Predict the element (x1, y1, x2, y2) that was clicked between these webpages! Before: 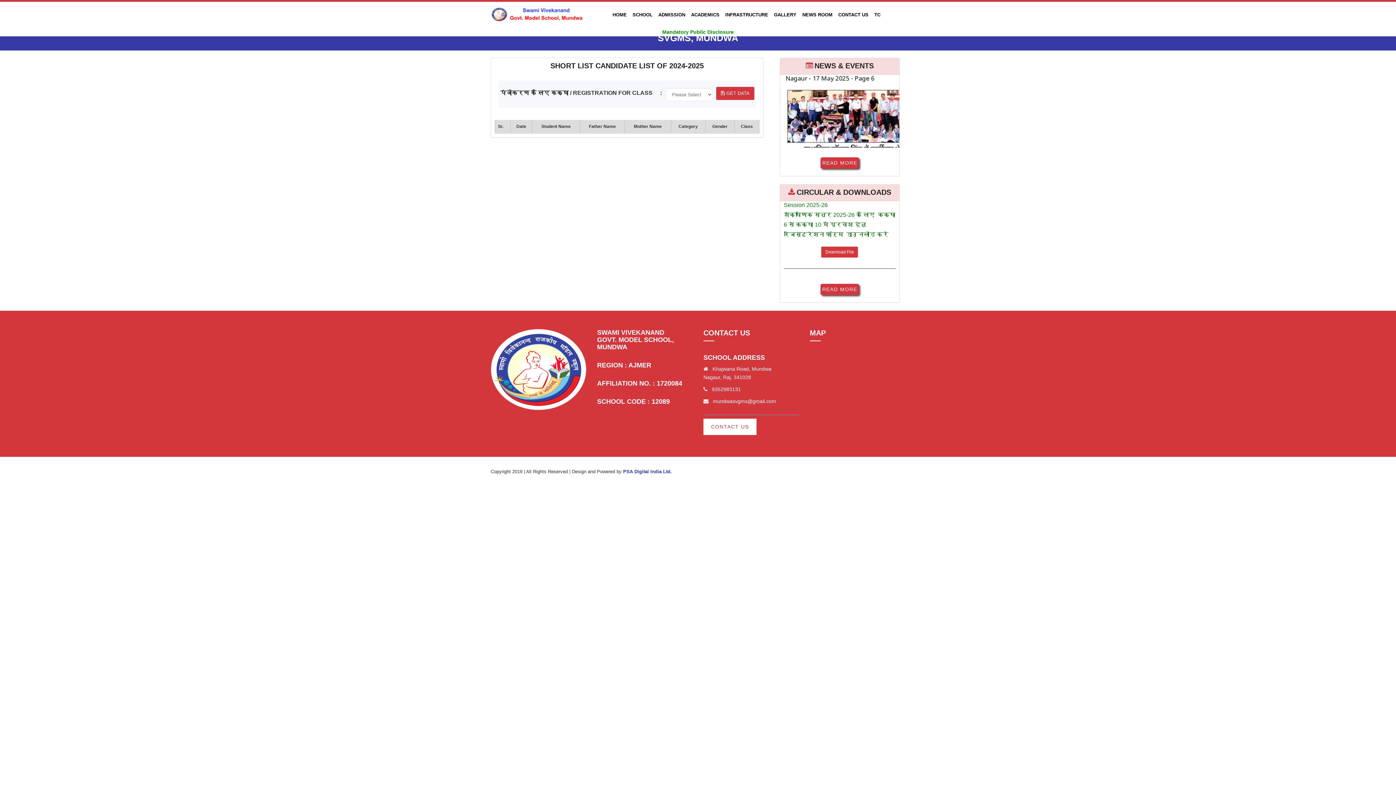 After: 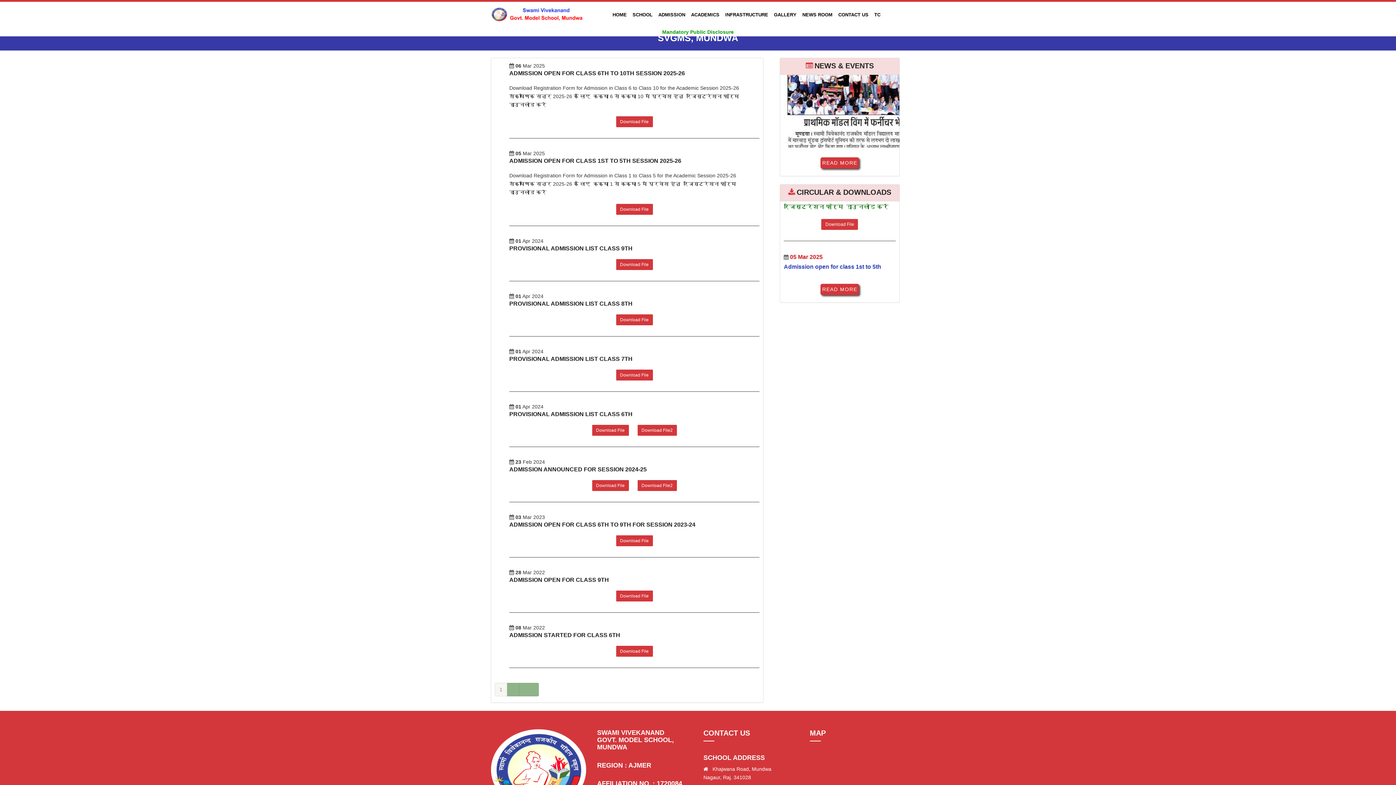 Action: bbox: (820, 284, 859, 295) label: READ MORE